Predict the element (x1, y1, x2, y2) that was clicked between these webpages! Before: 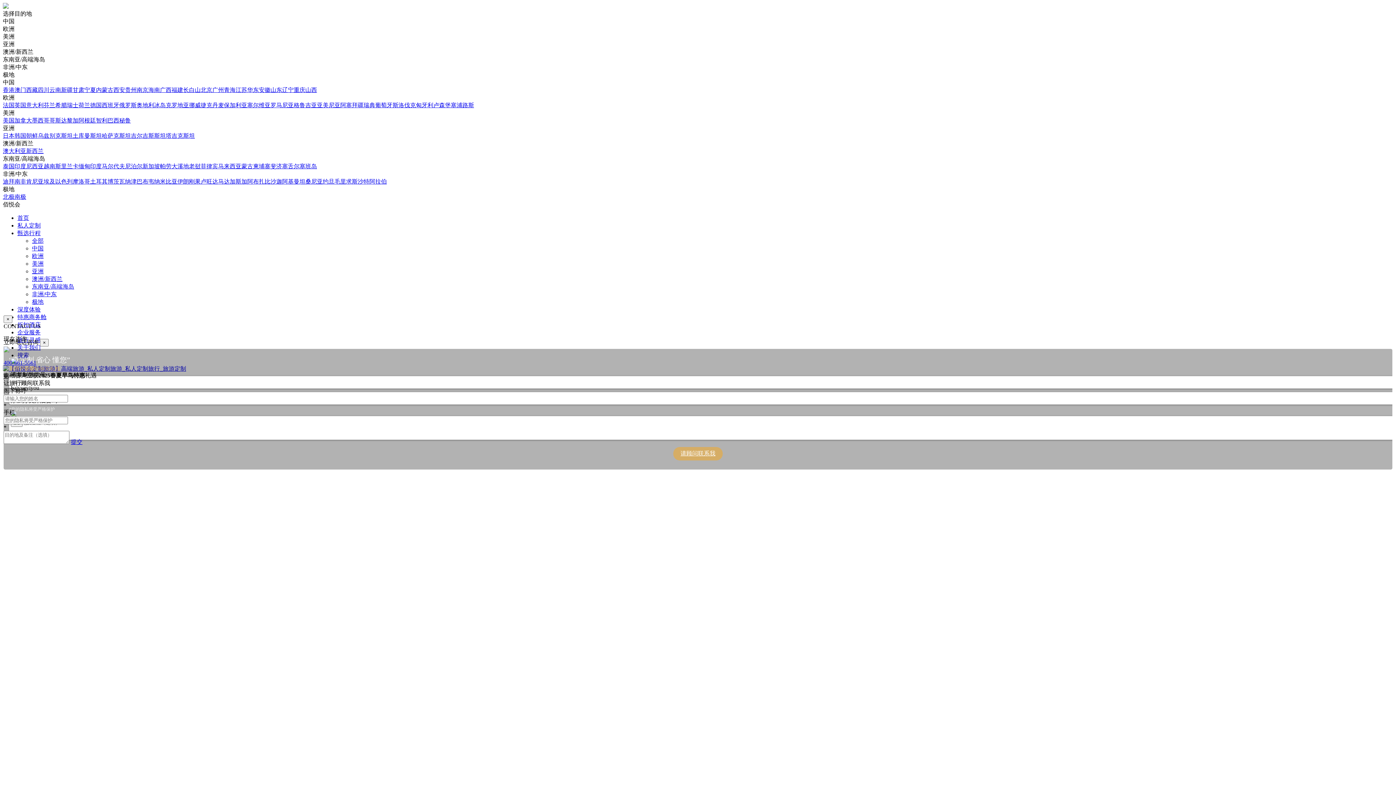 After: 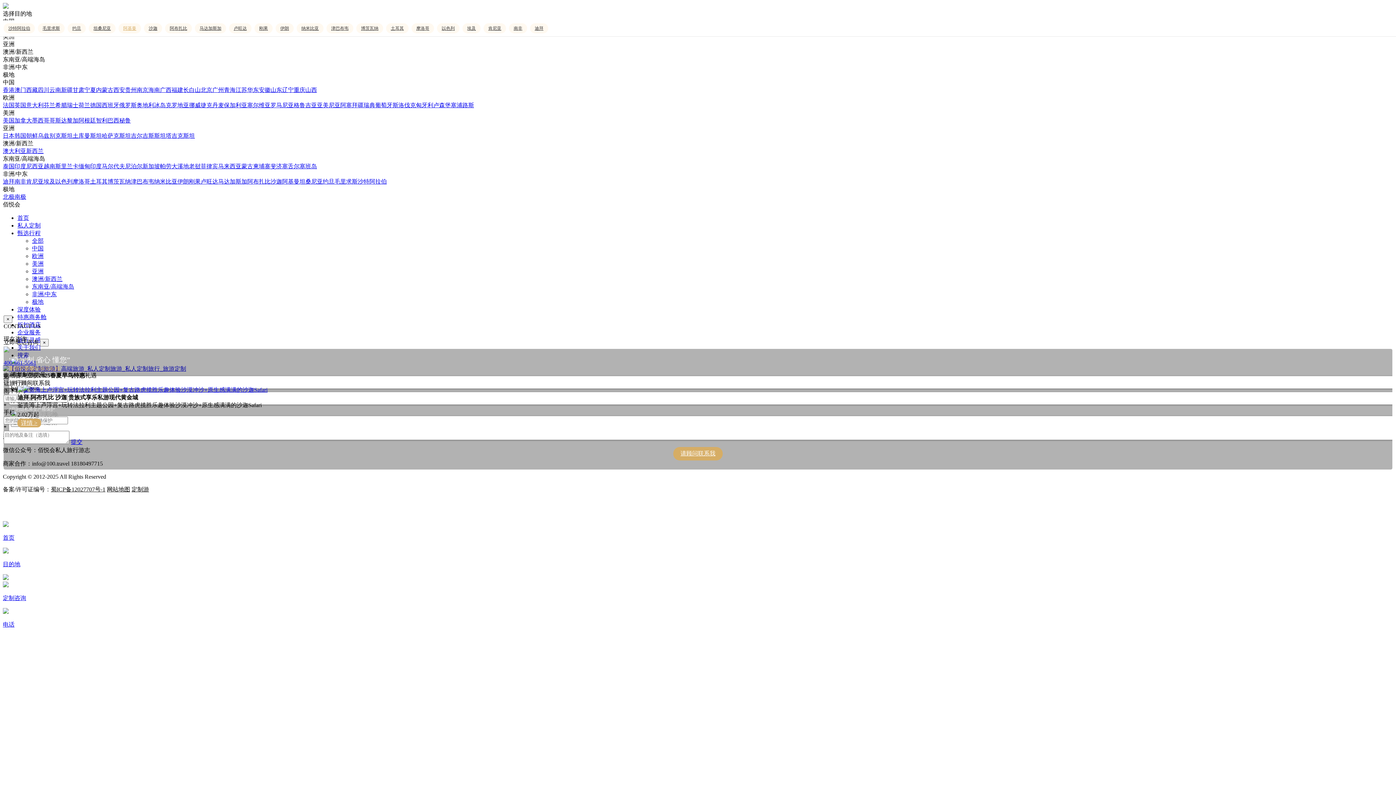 Action: label: 阿基曼 bbox: (282, 178, 299, 184)